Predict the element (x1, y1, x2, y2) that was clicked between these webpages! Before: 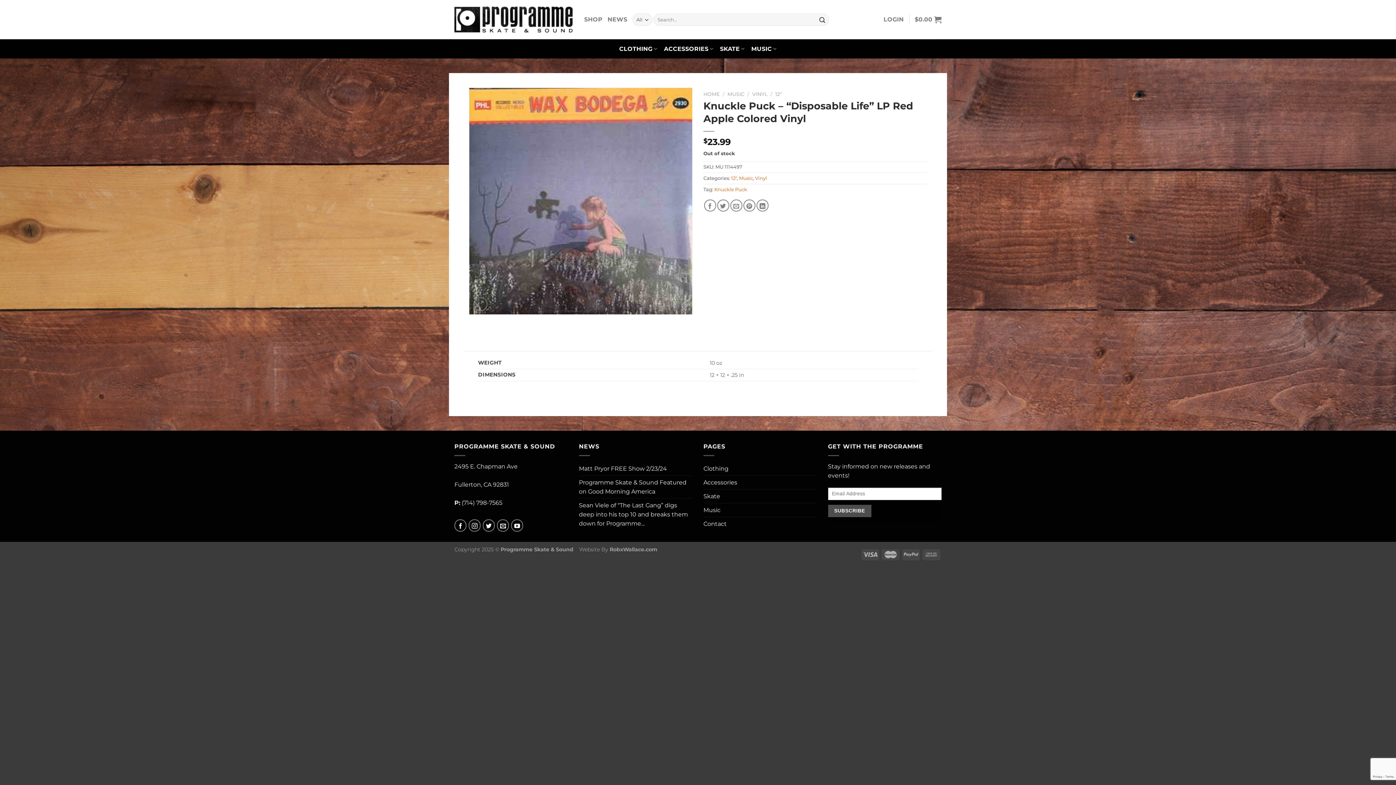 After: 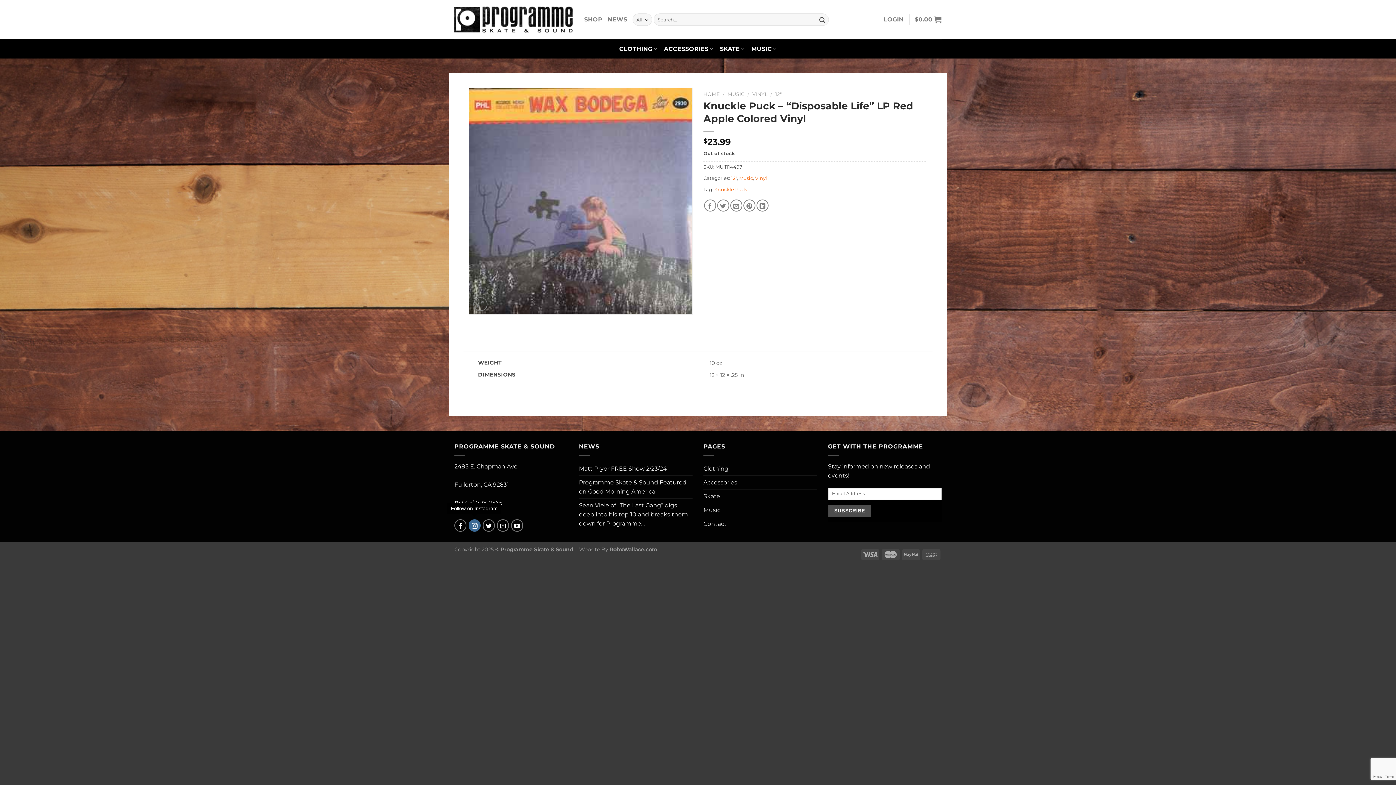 Action: label: Follow on Instagram bbox: (468, 519, 480, 532)